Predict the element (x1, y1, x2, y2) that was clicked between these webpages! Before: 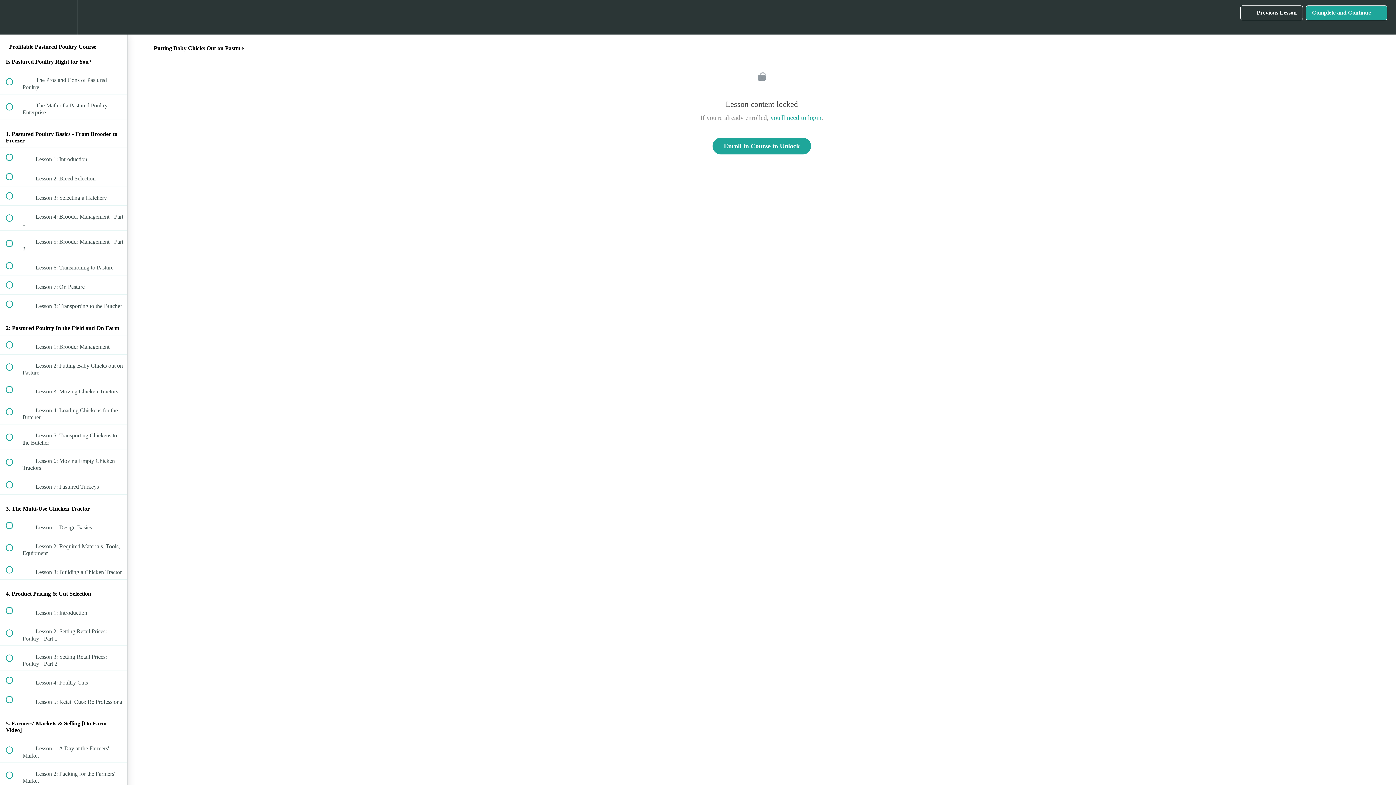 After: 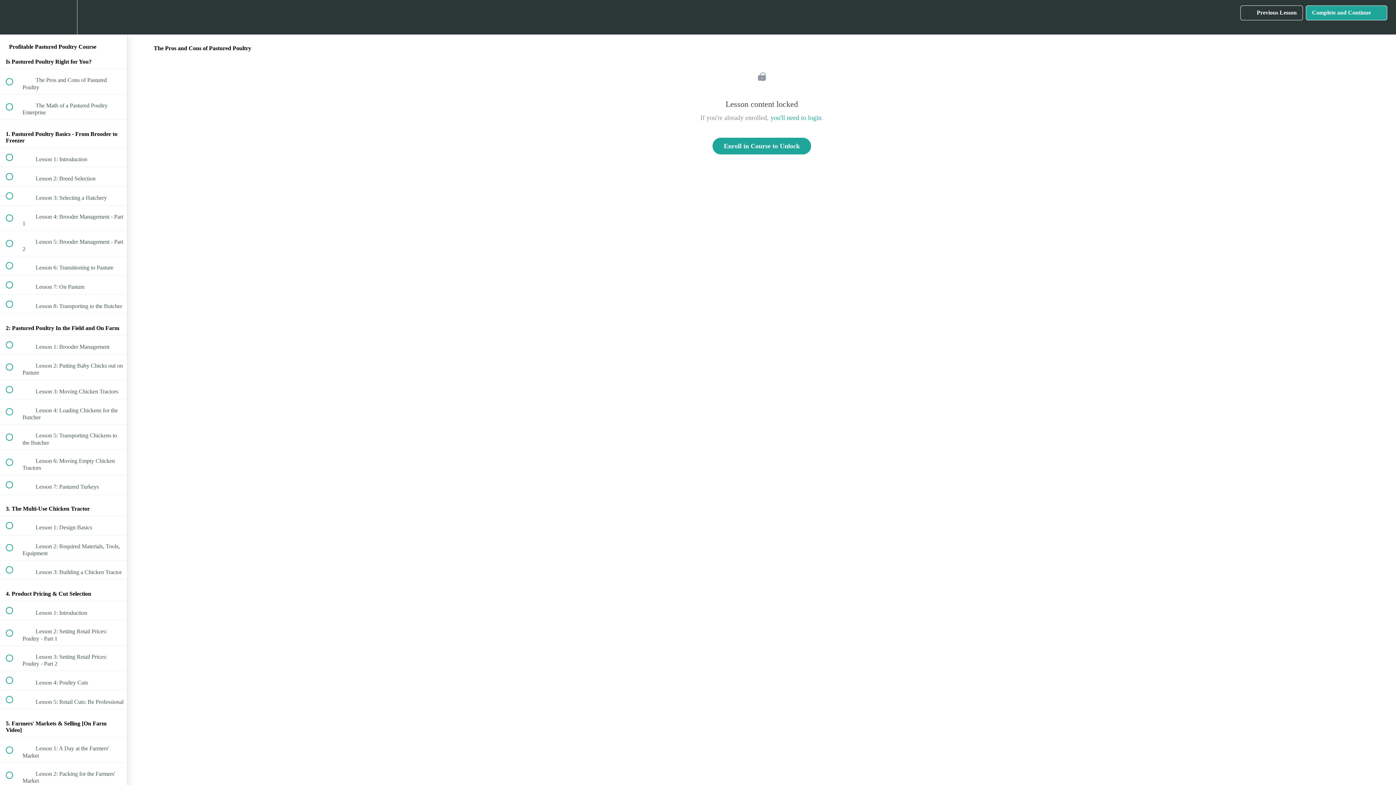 Action: label:  
 The Pros and Cons of Pastured Poultry bbox: (0, 69, 127, 94)